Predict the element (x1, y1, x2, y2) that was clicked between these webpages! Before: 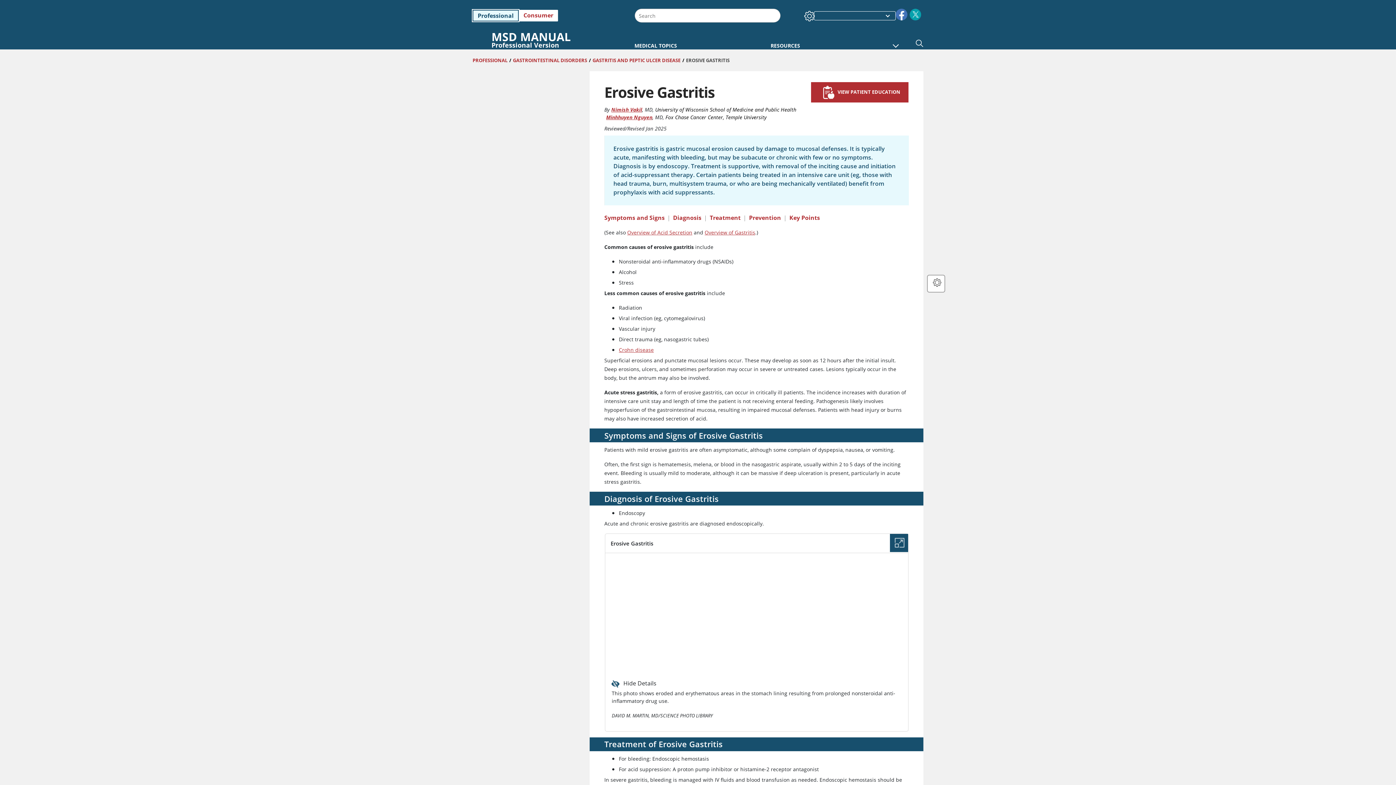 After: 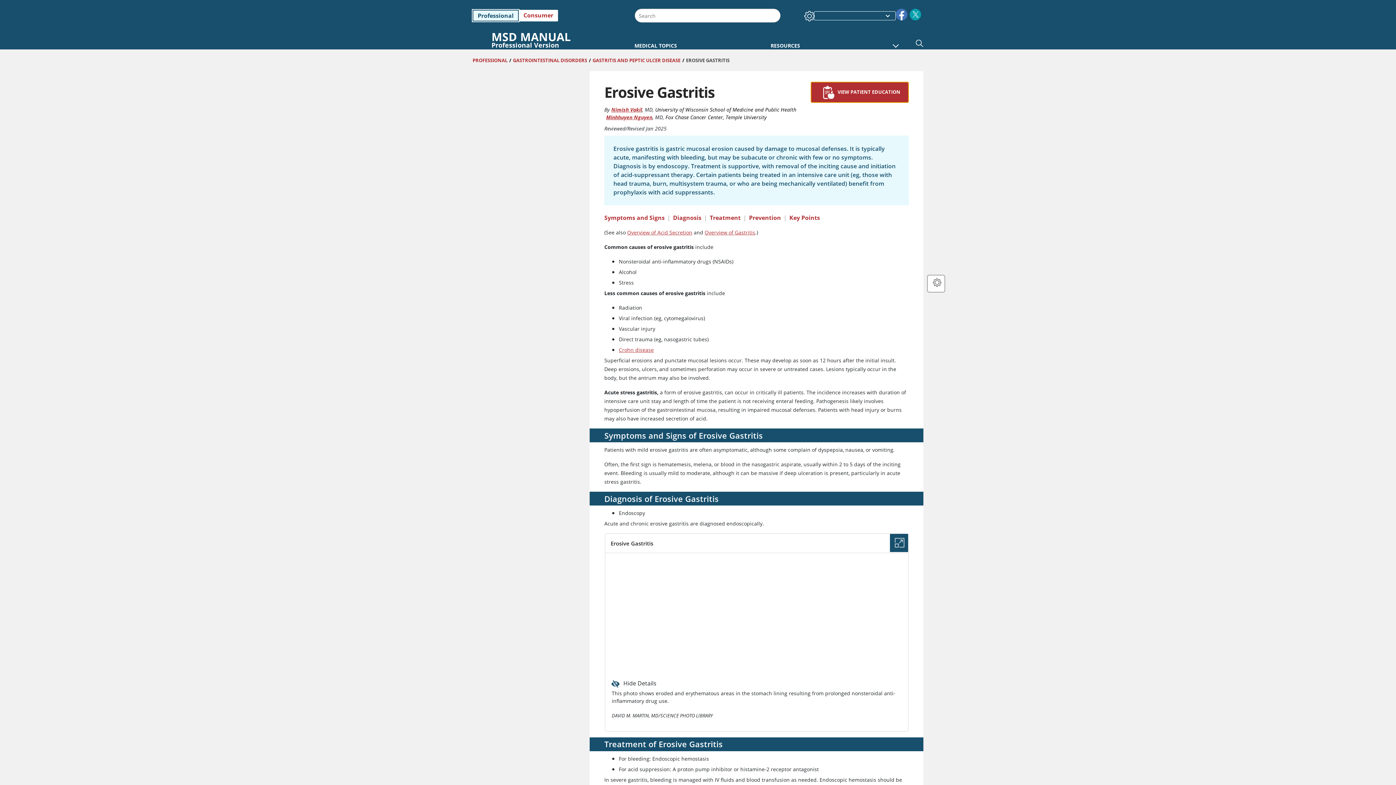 Action: label: View Patient Education bbox: (811, 82, 908, 102)